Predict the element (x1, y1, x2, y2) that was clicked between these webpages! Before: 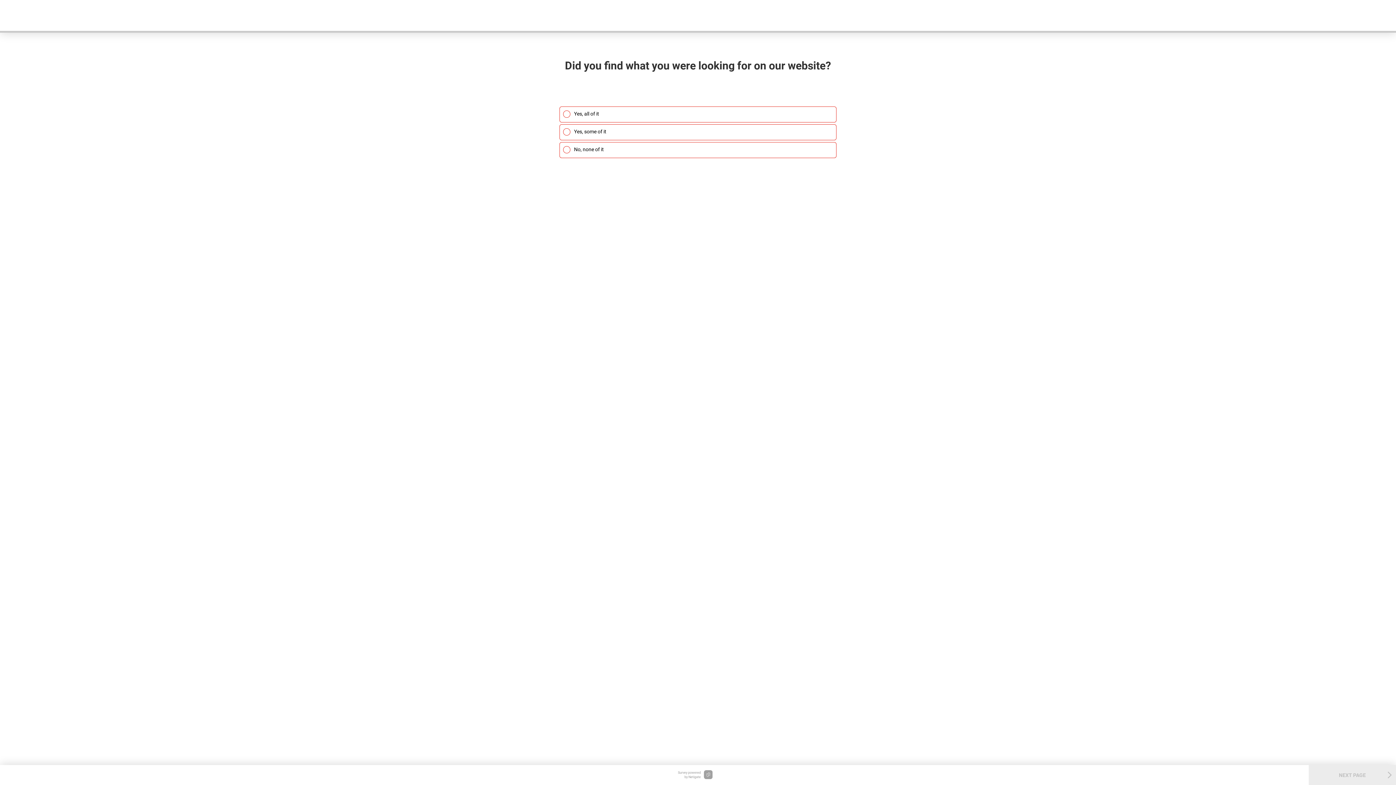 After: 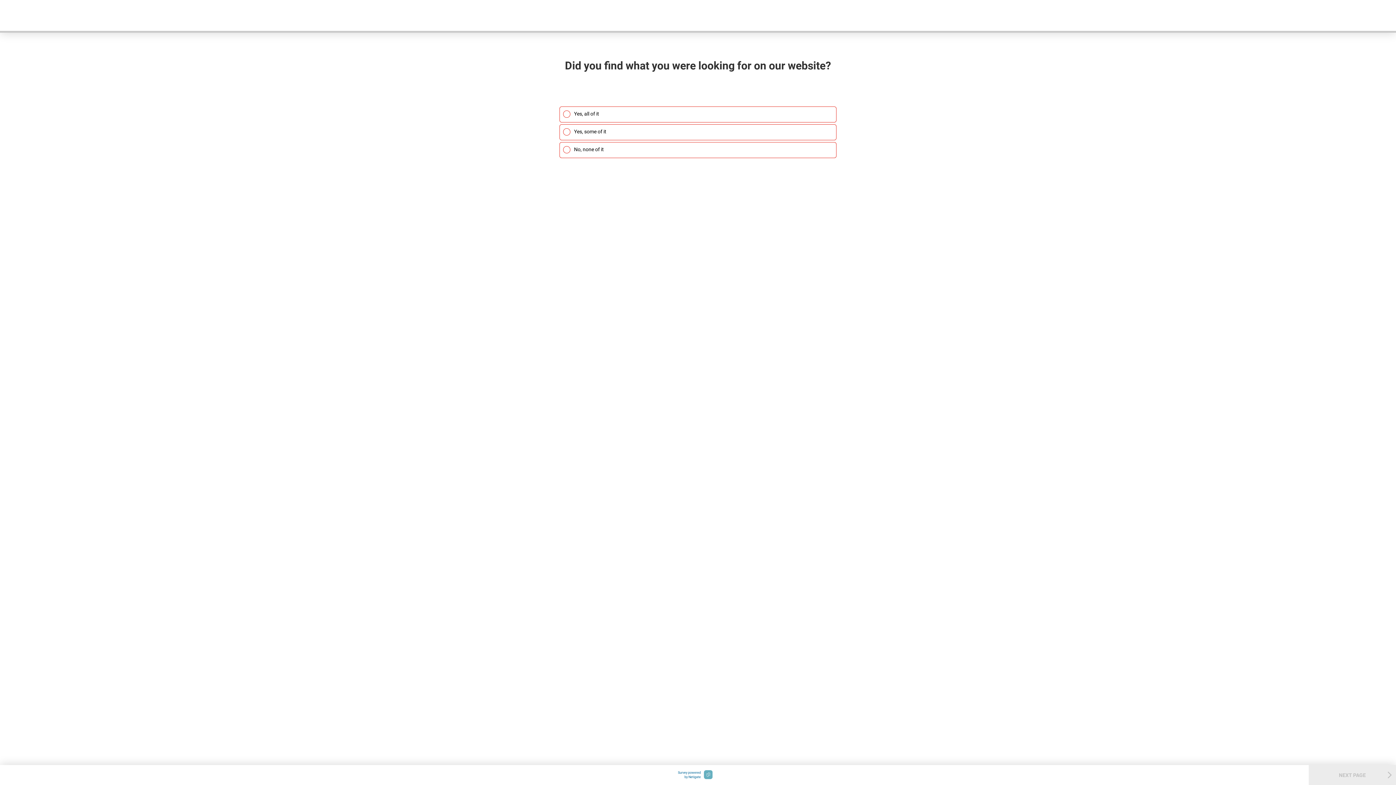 Action: label: Survey powered
by Netigate  bbox: (678, 771, 712, 777)